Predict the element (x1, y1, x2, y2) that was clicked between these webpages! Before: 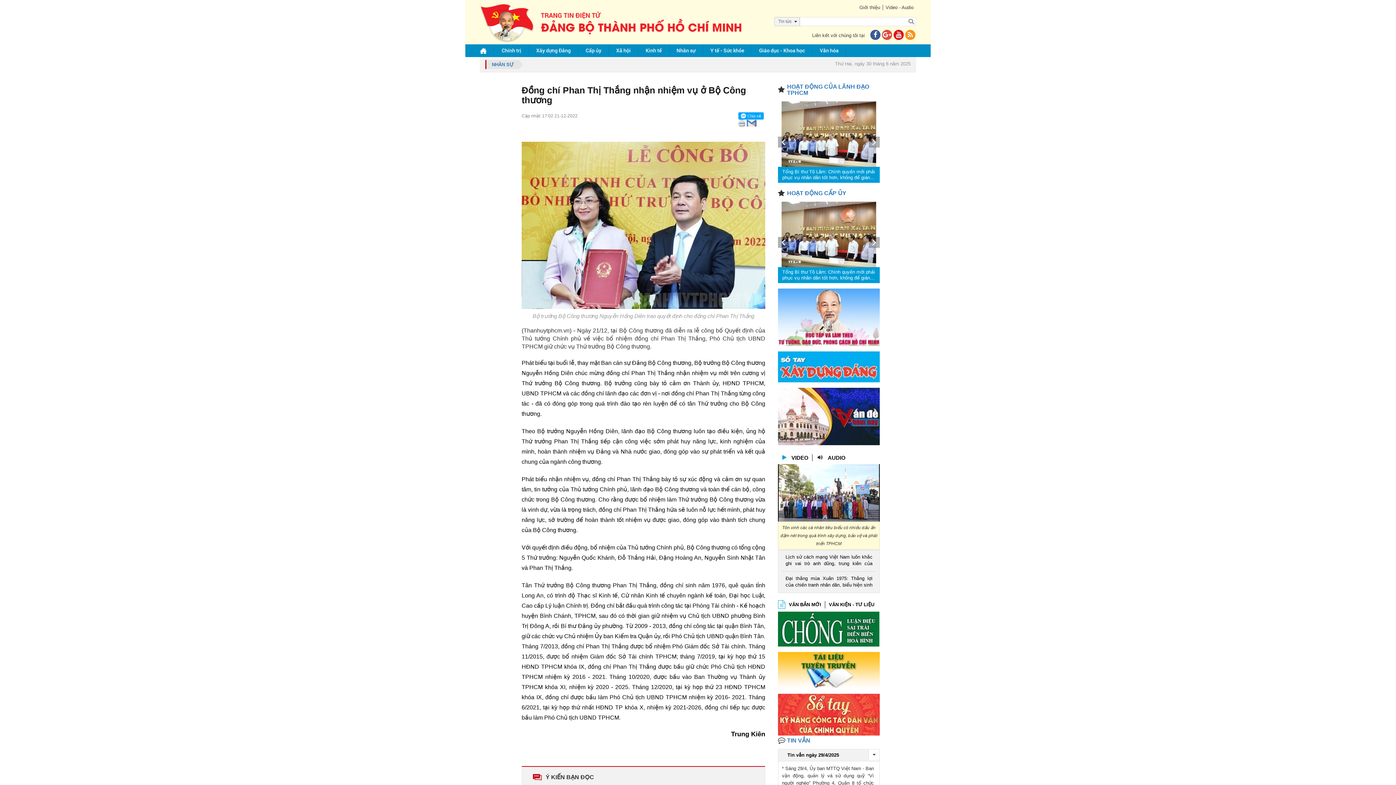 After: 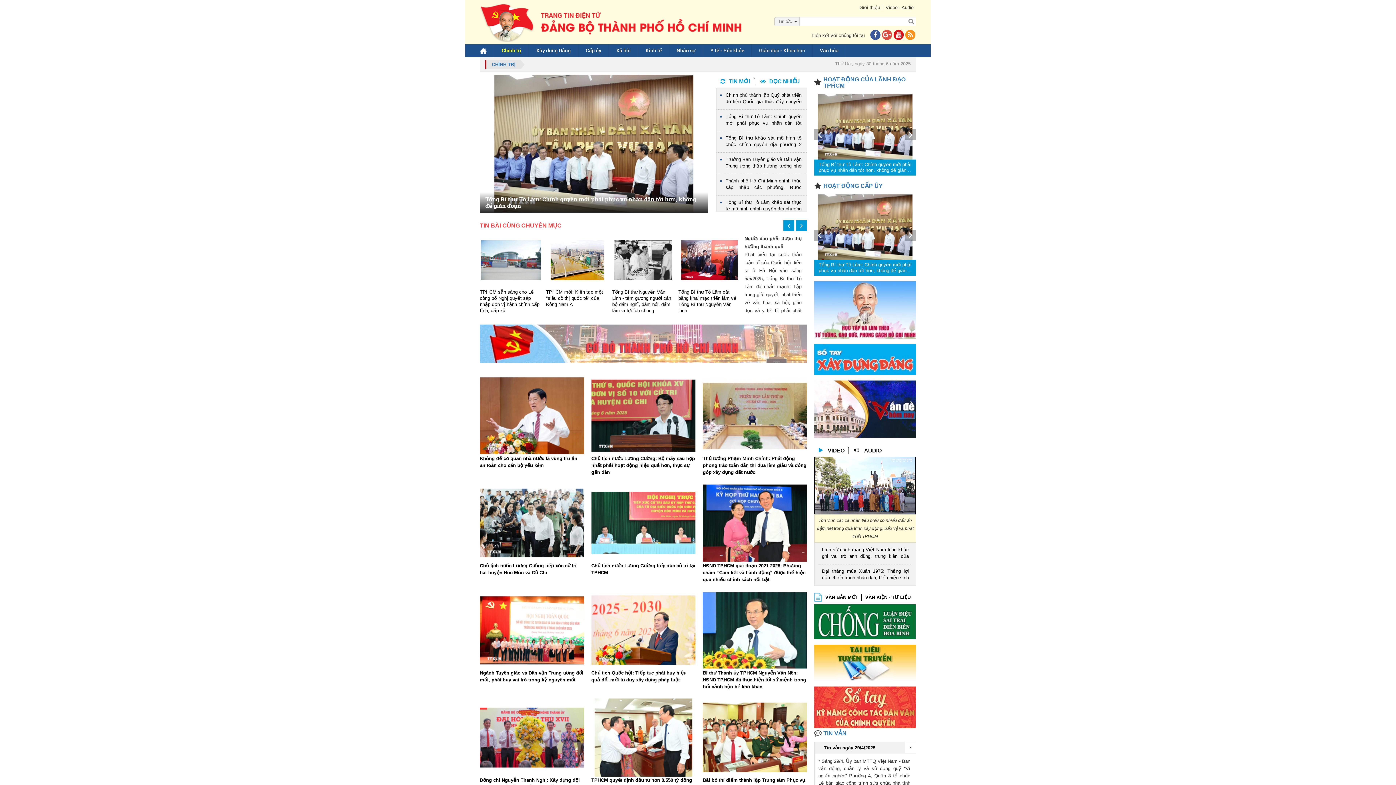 Action: label: Chính trị bbox: (501, 44, 521, 57)